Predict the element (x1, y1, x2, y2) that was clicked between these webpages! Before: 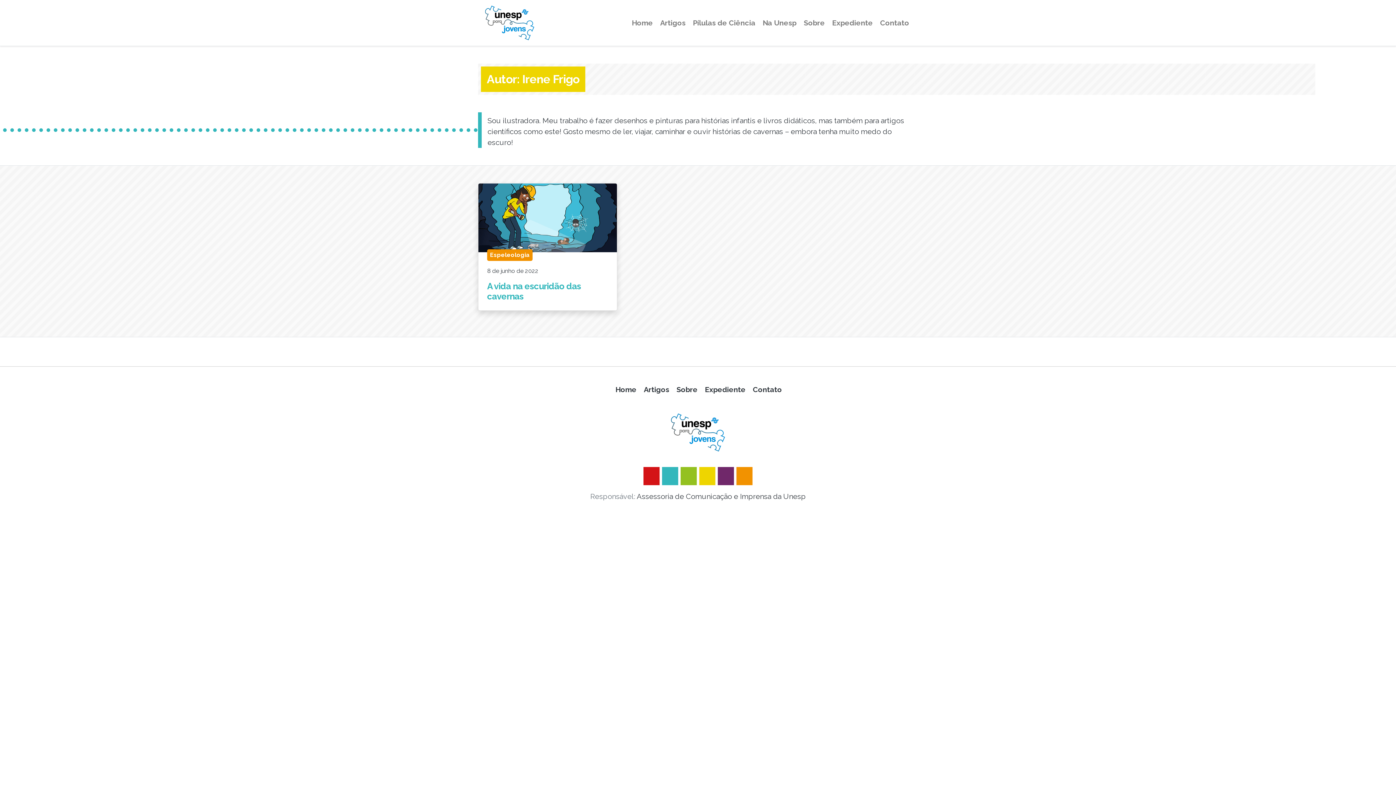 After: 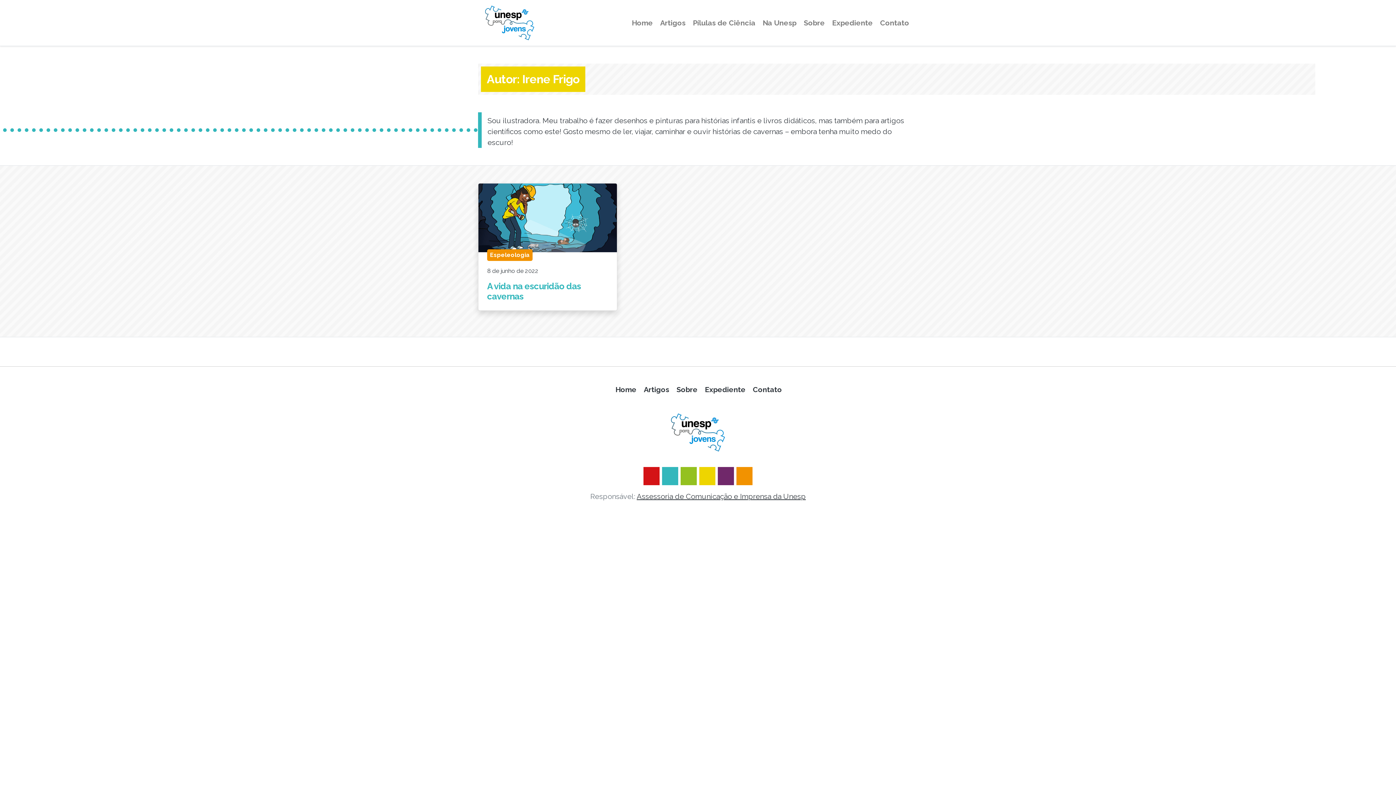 Action: label: Assessoria de Comunicação e Imprensa da Unesp bbox: (636, 492, 806, 501)